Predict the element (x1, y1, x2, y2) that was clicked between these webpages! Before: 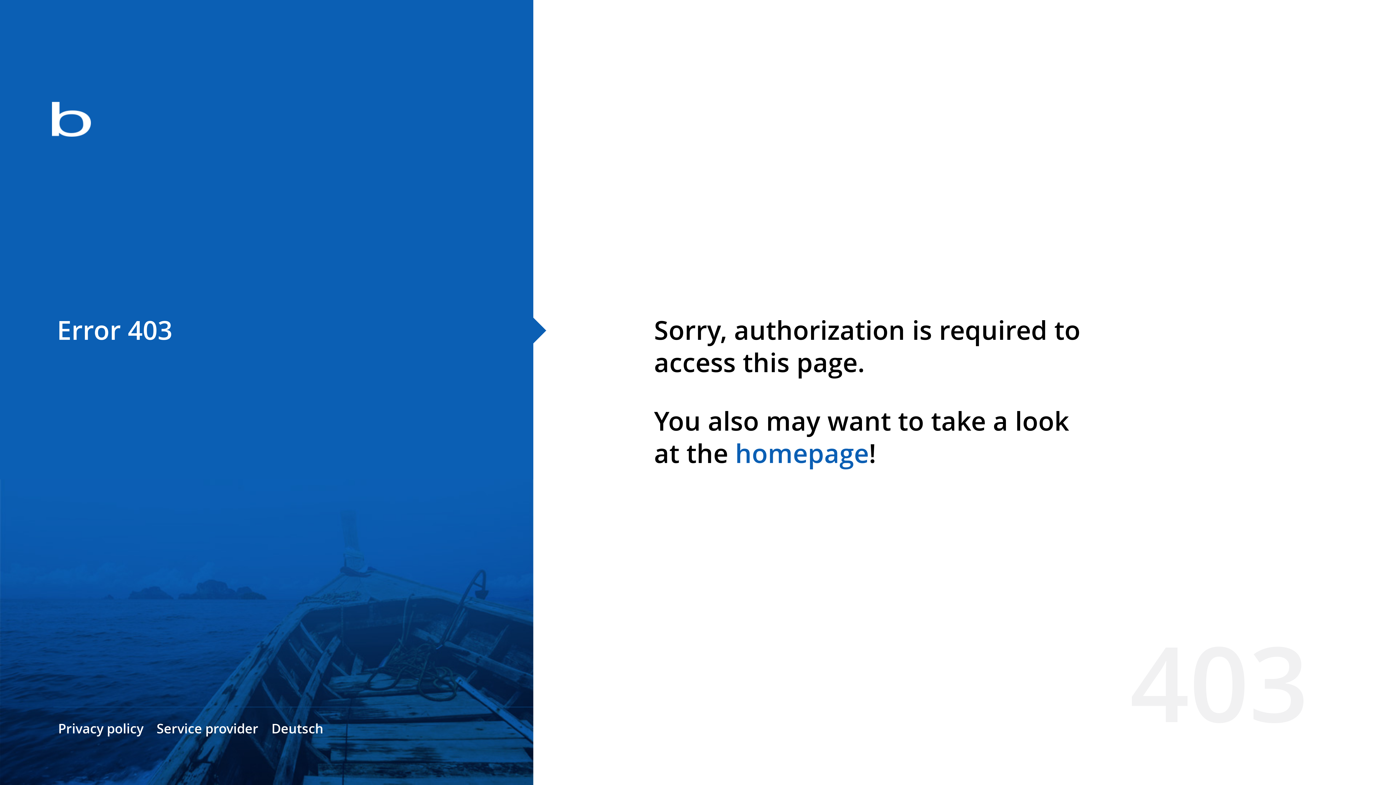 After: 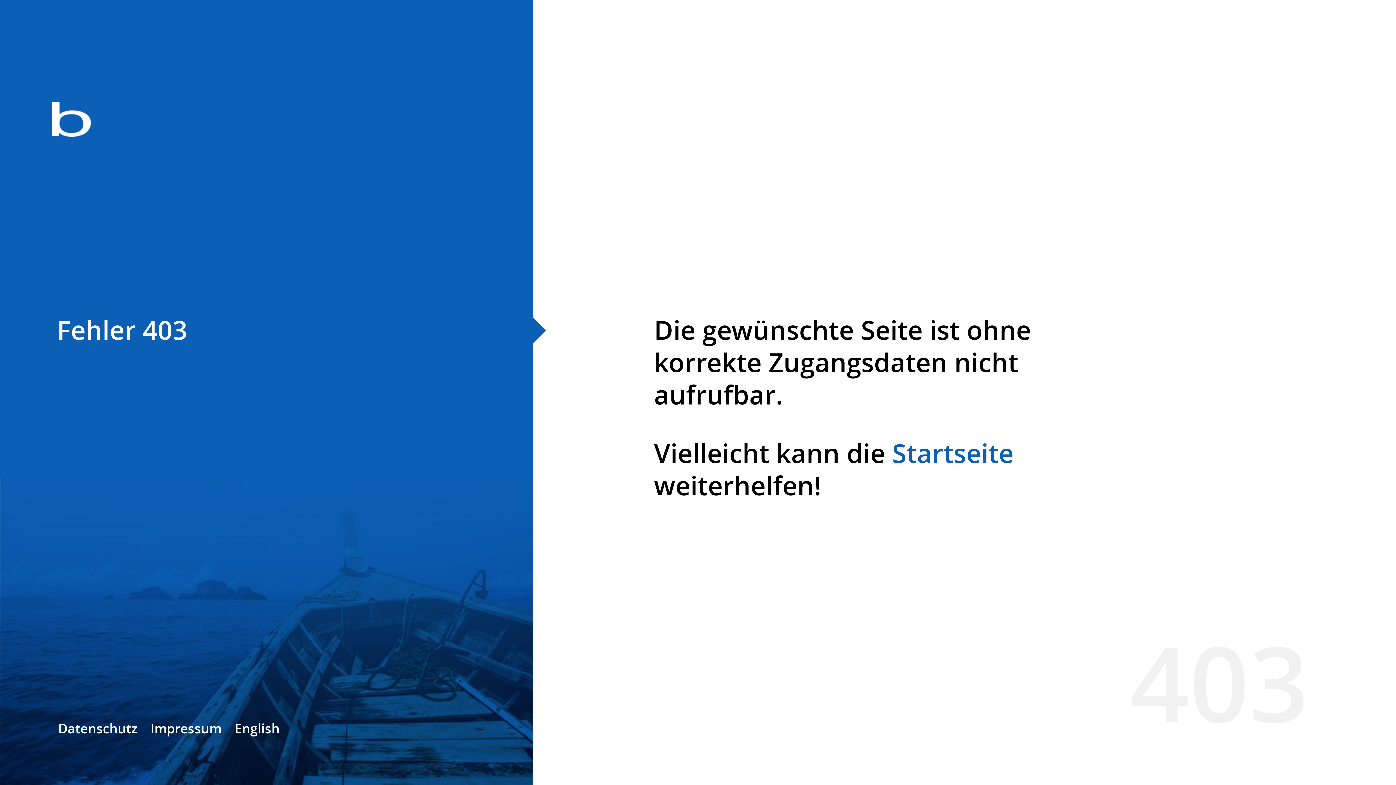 Action: label: Deutsch bbox: (271, 720, 323, 737)